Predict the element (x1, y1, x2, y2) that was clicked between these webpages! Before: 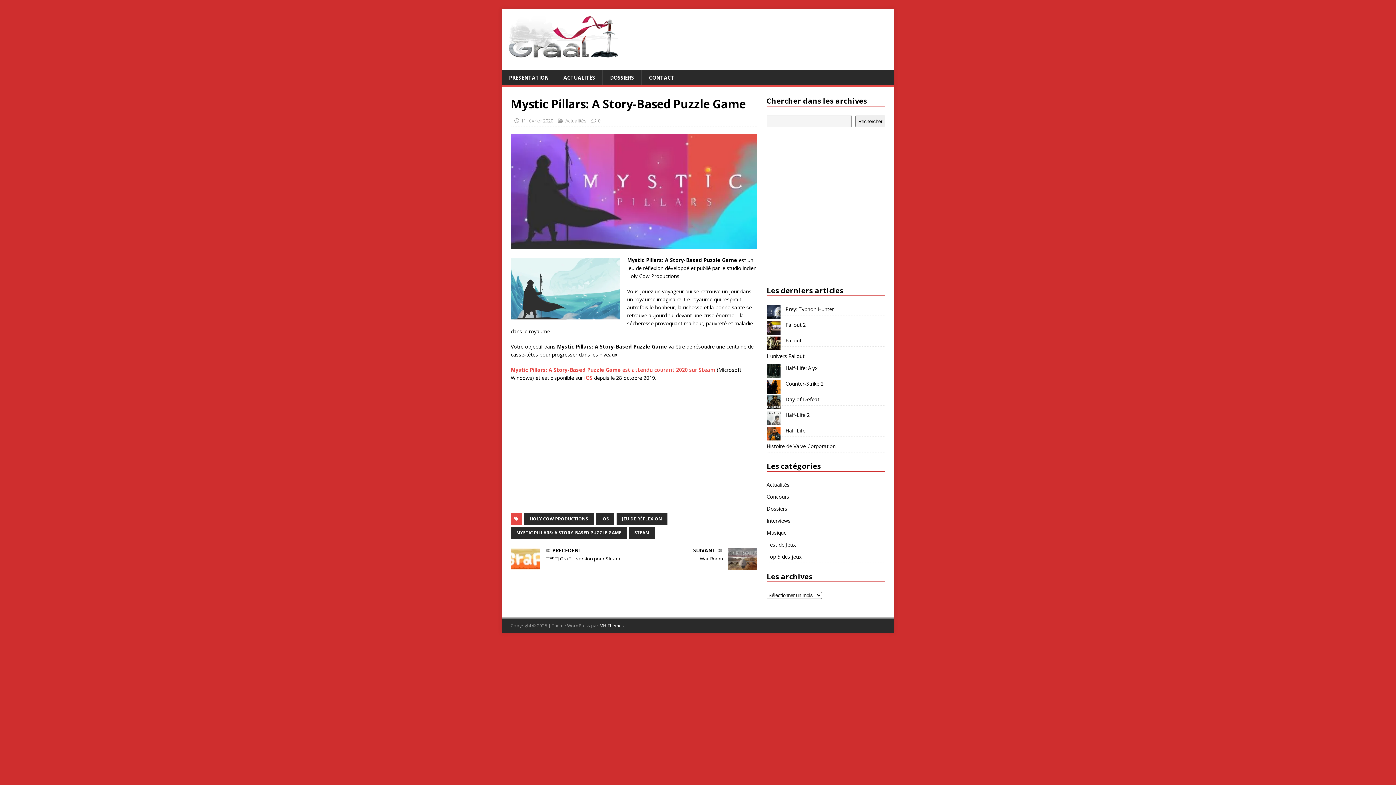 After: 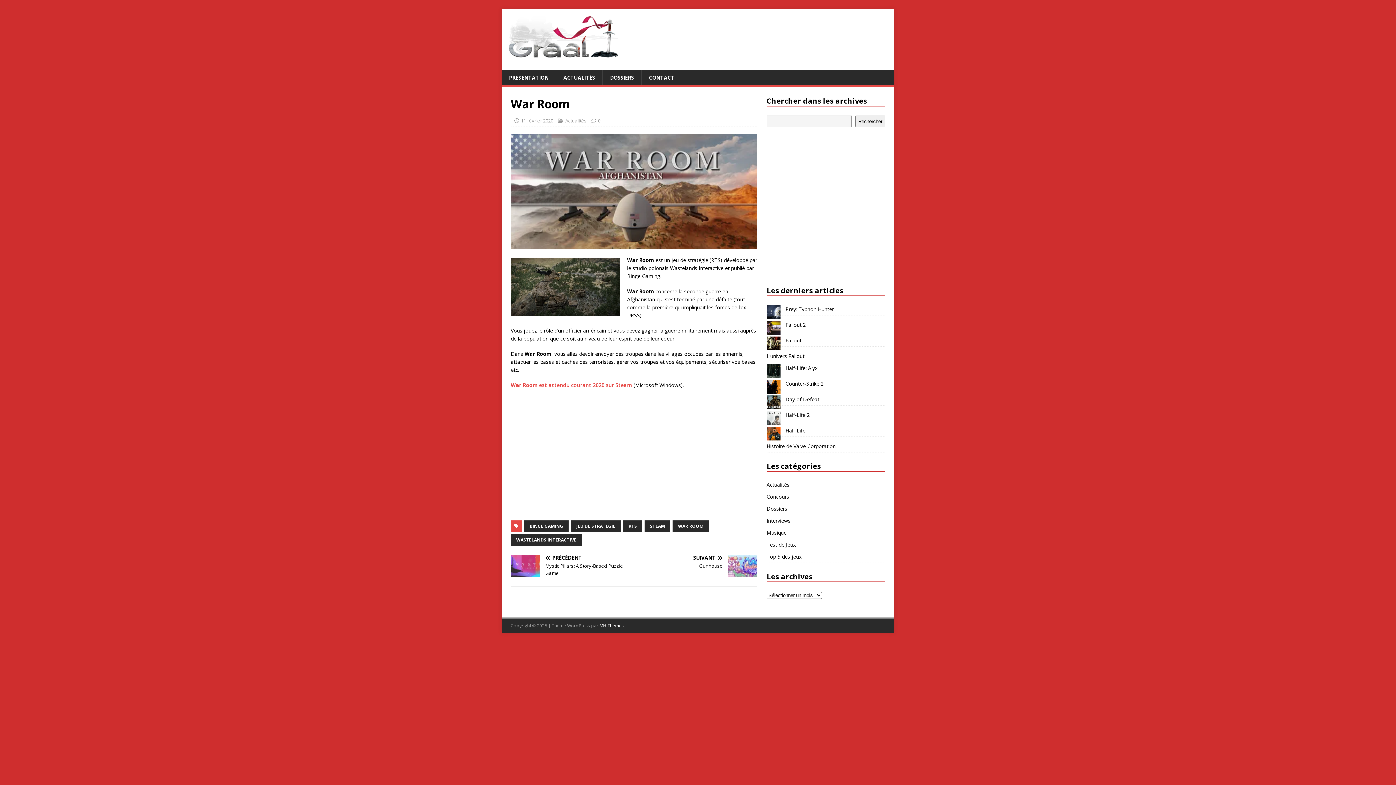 Action: label: SUIVANT

War Room bbox: (637, 548, 757, 562)